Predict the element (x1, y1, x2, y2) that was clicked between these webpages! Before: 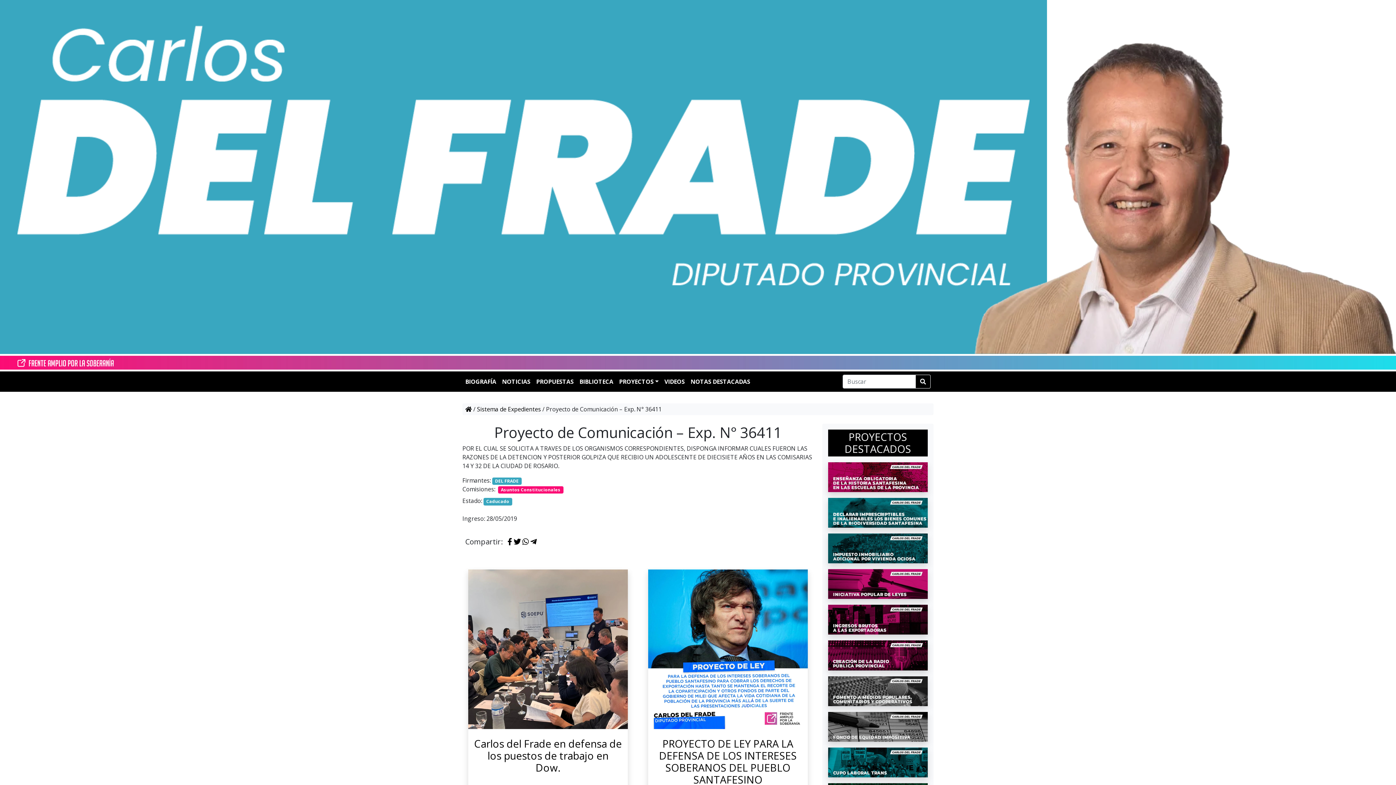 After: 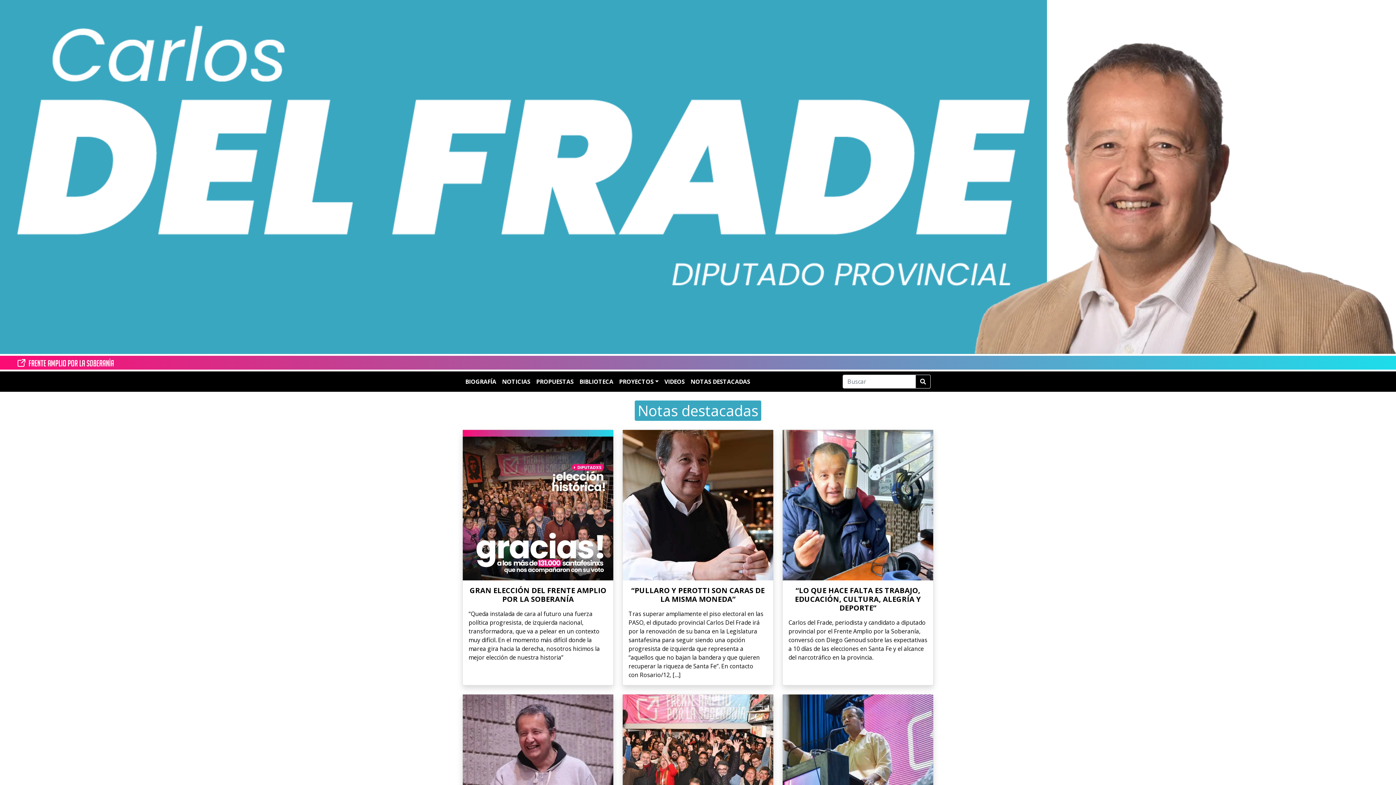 Action: label: NOTAS DESTACADAS bbox: (687, 374, 750, 389)